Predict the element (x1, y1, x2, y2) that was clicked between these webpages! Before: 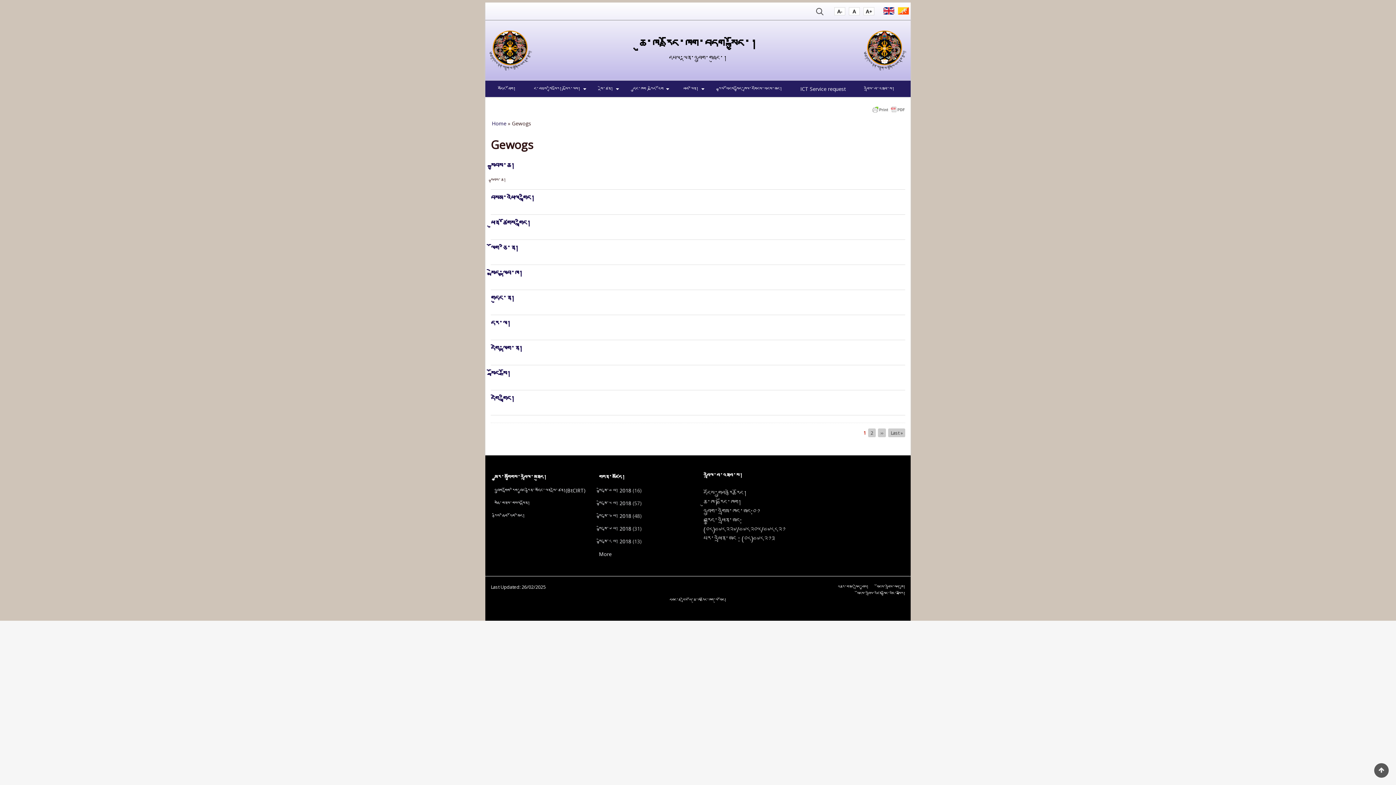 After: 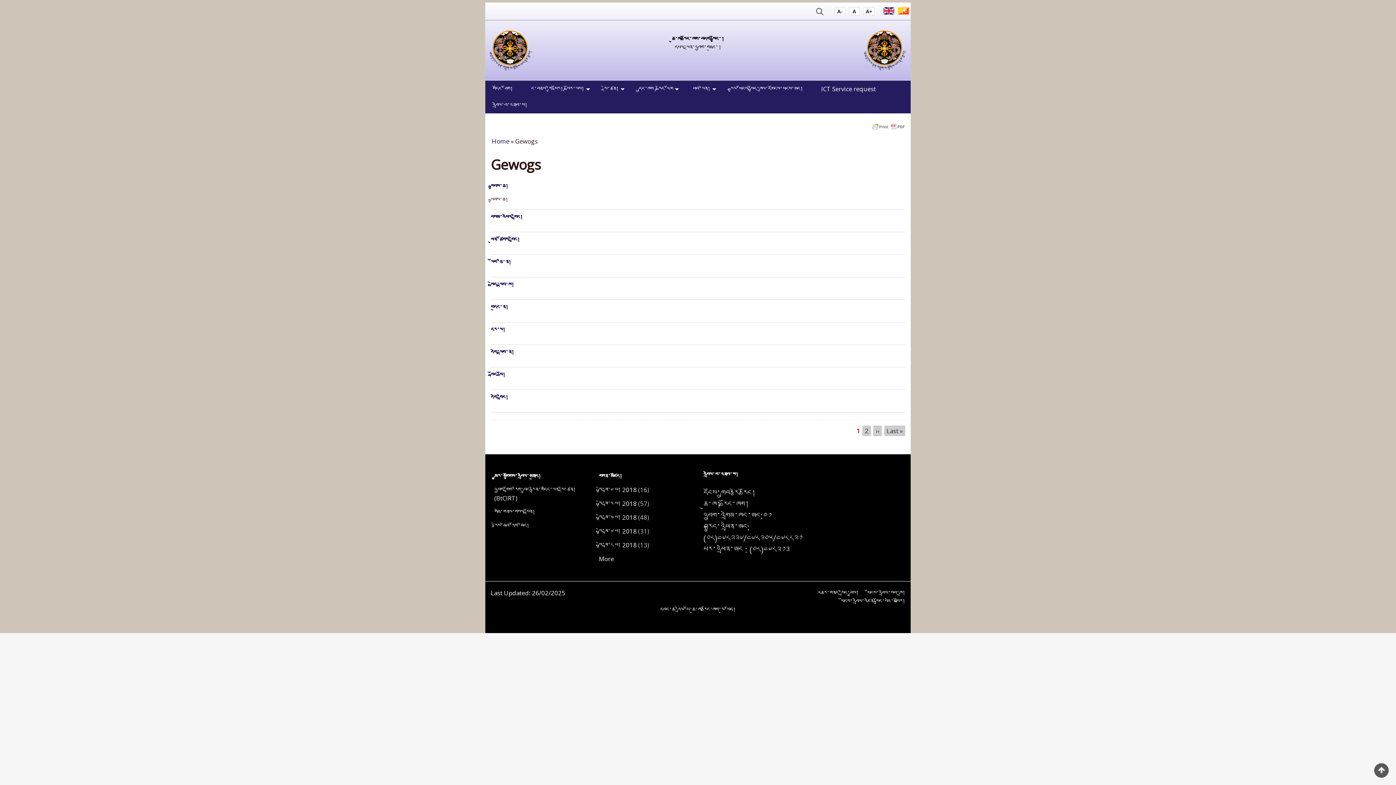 Action: bbox: (863, 7, 874, 18) label: +A